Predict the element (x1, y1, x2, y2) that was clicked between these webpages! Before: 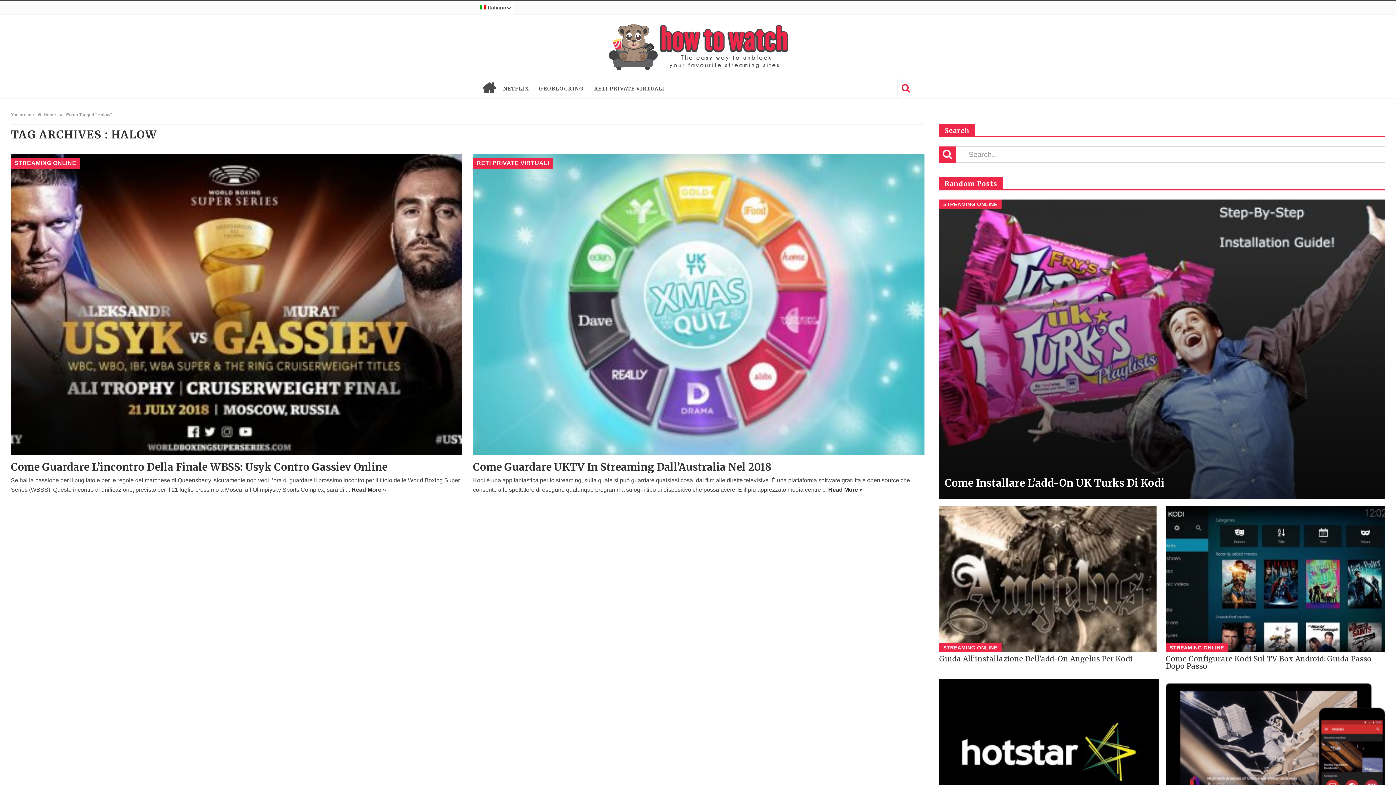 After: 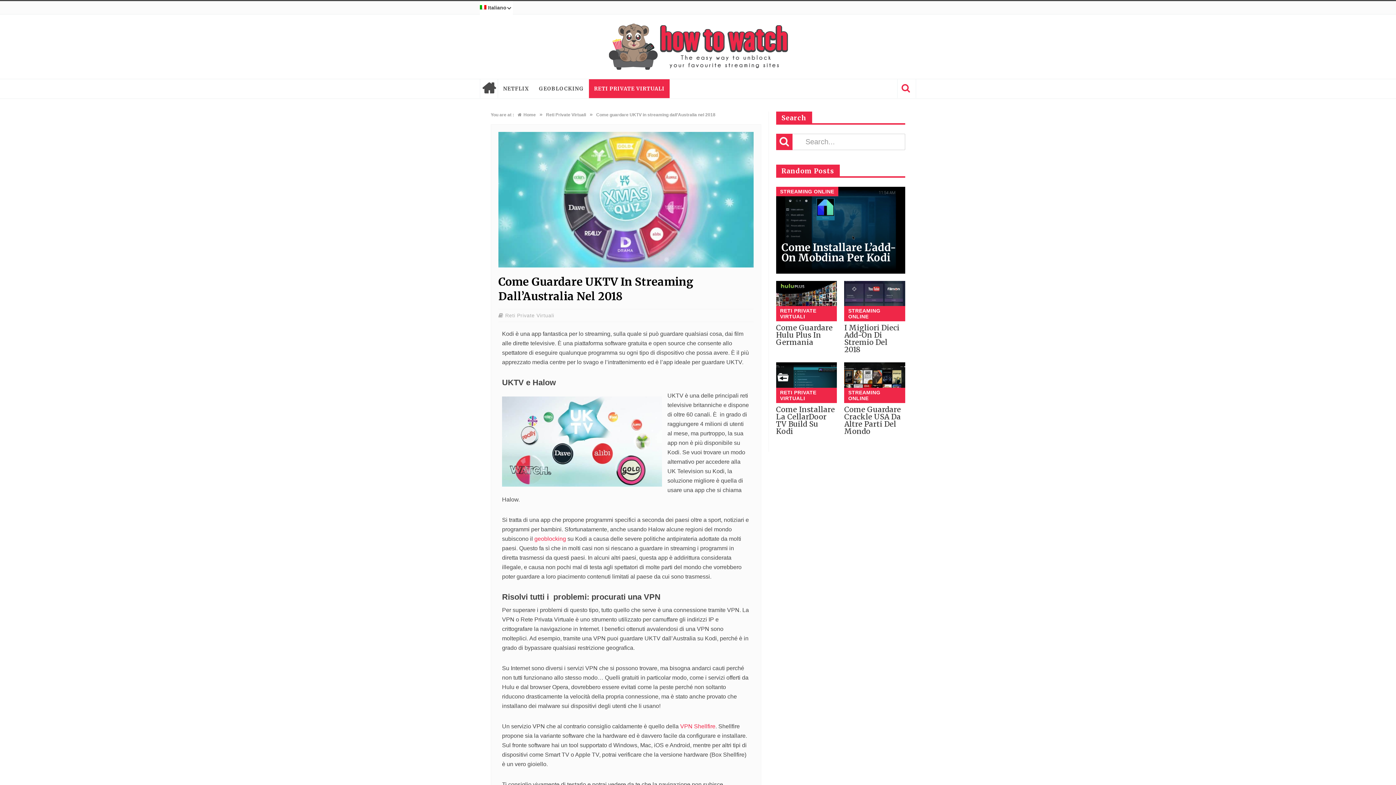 Action: bbox: (473, 460, 771, 473) label: Come Guardare UKTV In Streaming Dall’Australia Nel 2018